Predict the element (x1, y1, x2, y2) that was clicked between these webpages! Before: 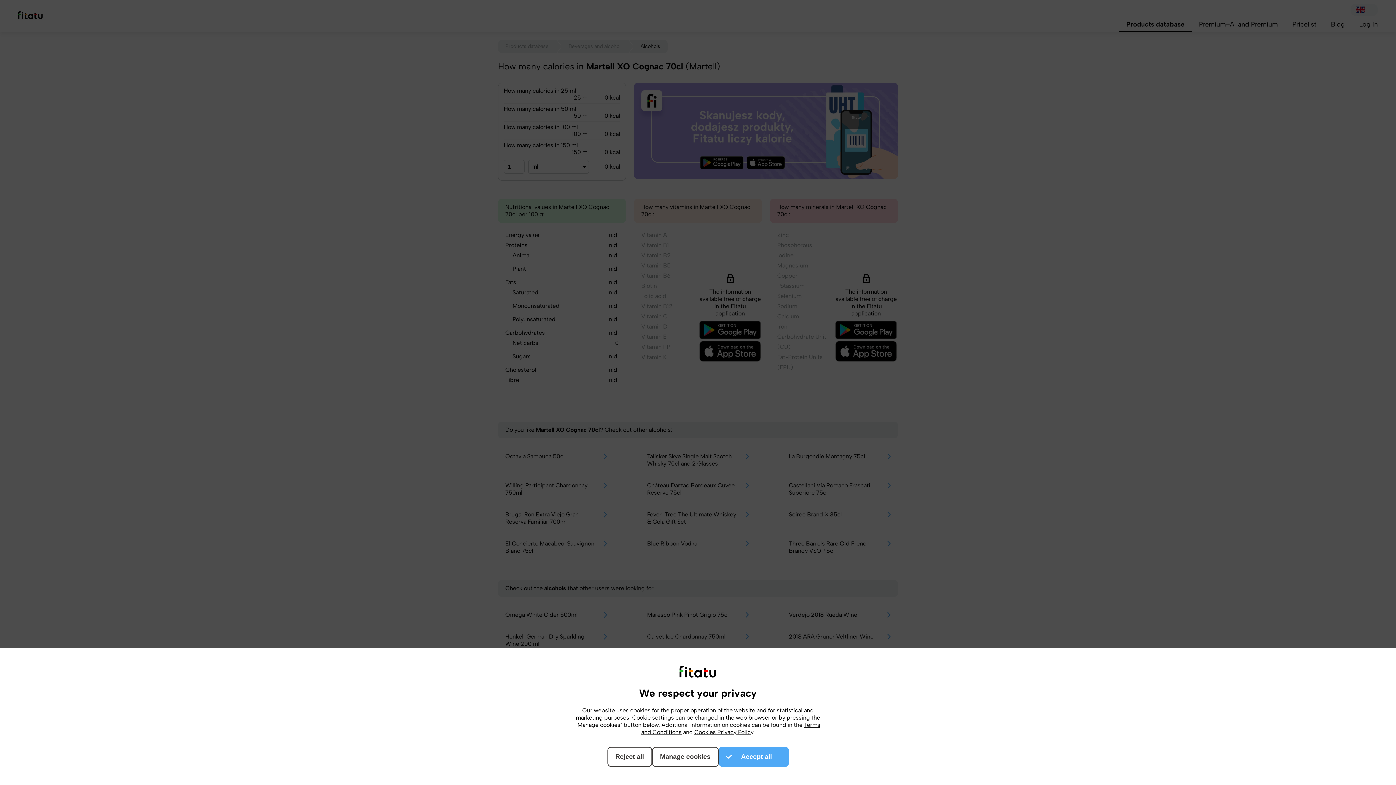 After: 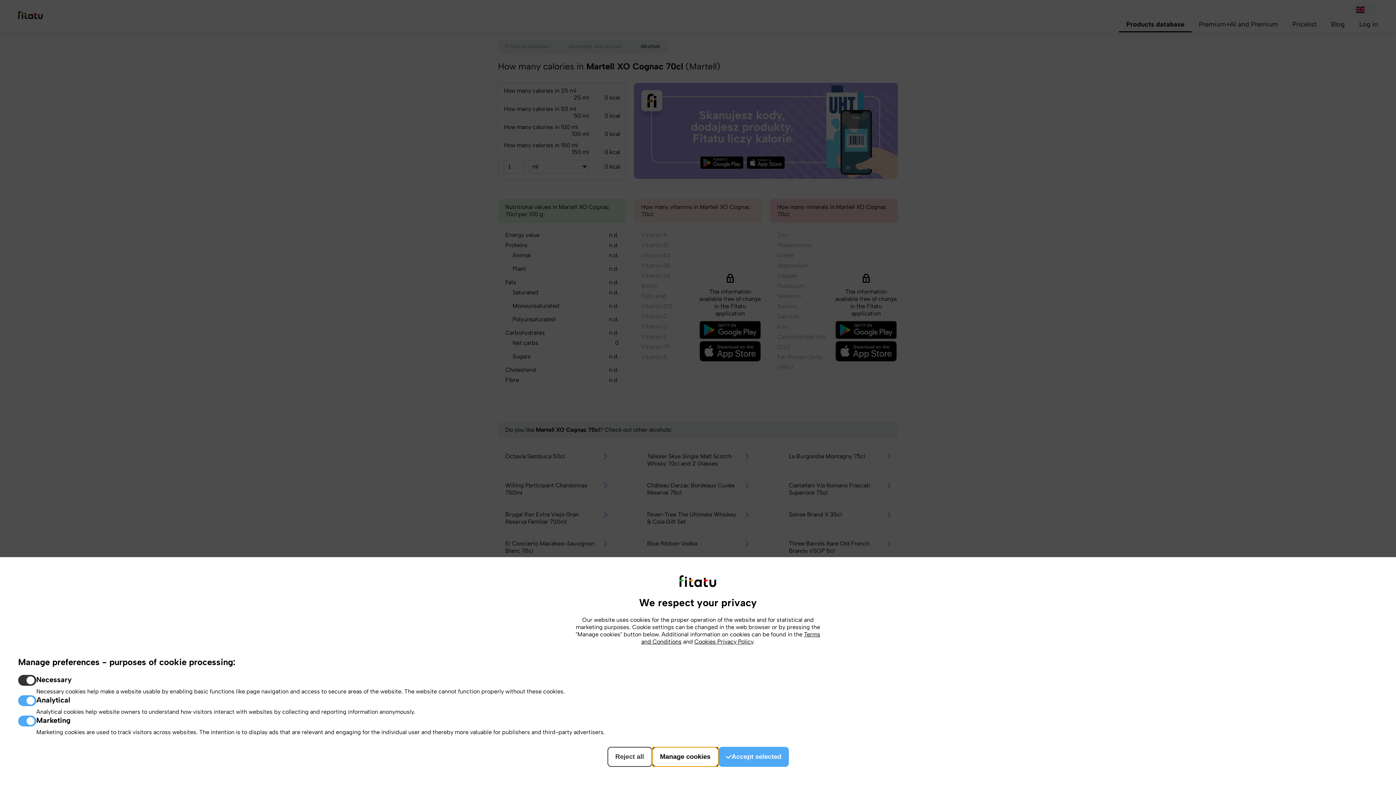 Action: label: Manage cookies bbox: (652, 747, 718, 767)